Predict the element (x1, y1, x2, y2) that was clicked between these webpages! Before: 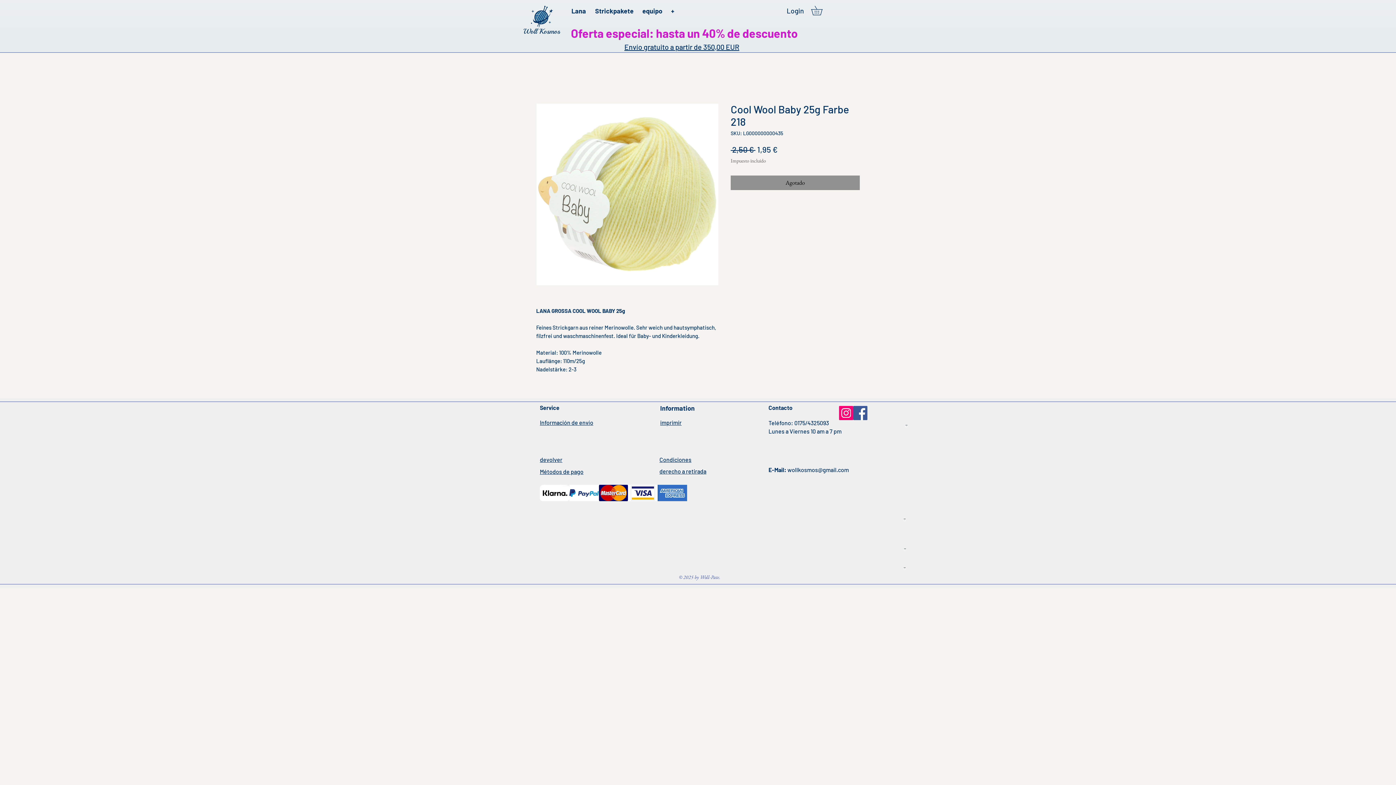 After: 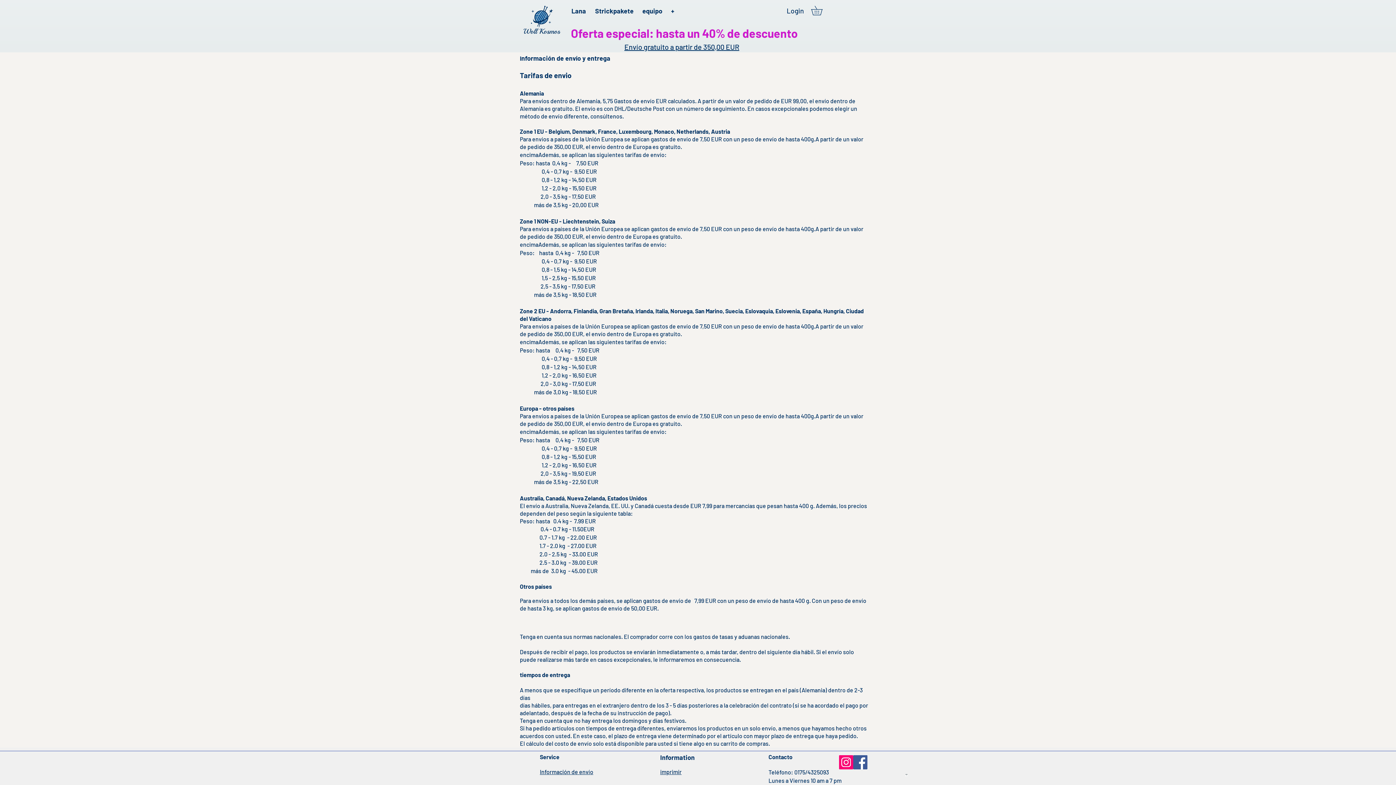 Action: bbox: (624, 42, 739, 51) label: Envío gratuito a partir de 350,00 EUR